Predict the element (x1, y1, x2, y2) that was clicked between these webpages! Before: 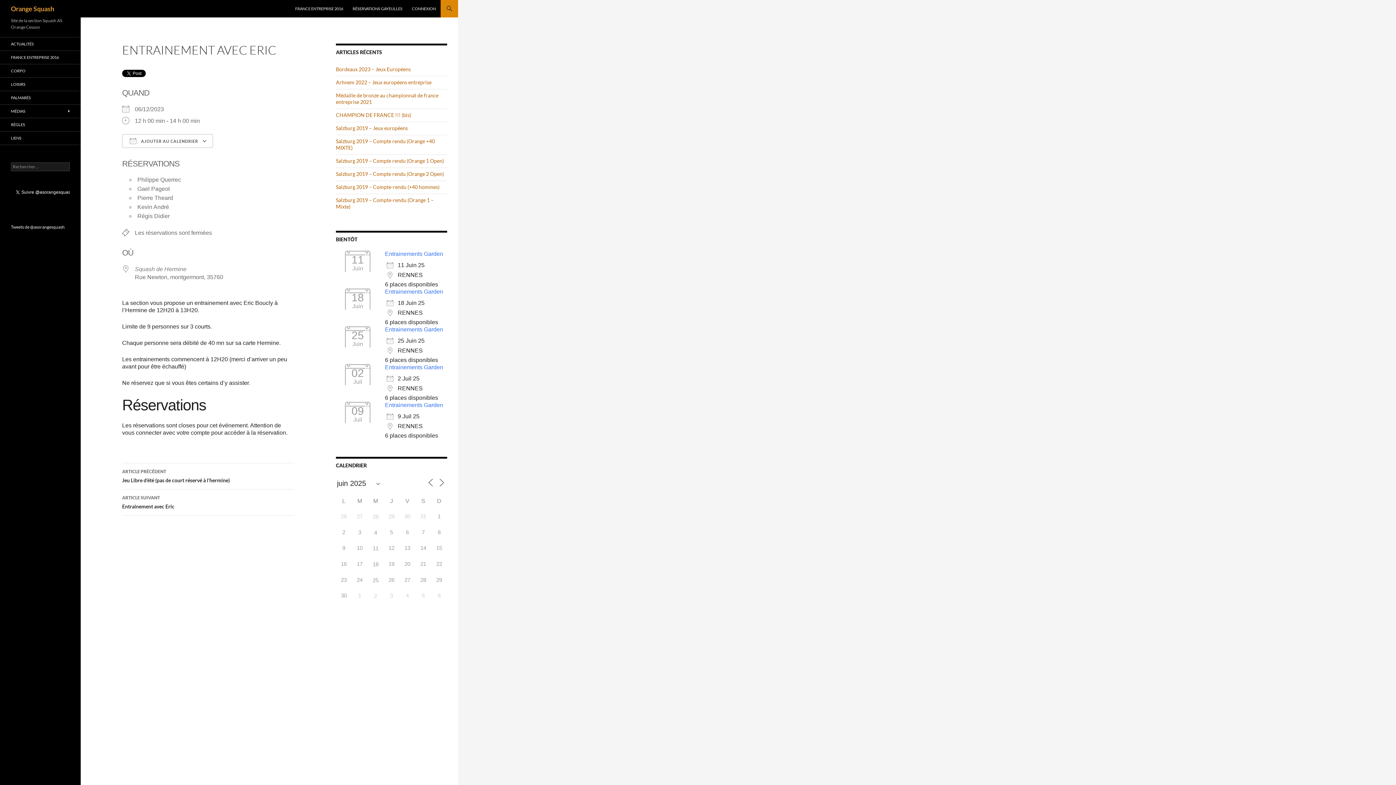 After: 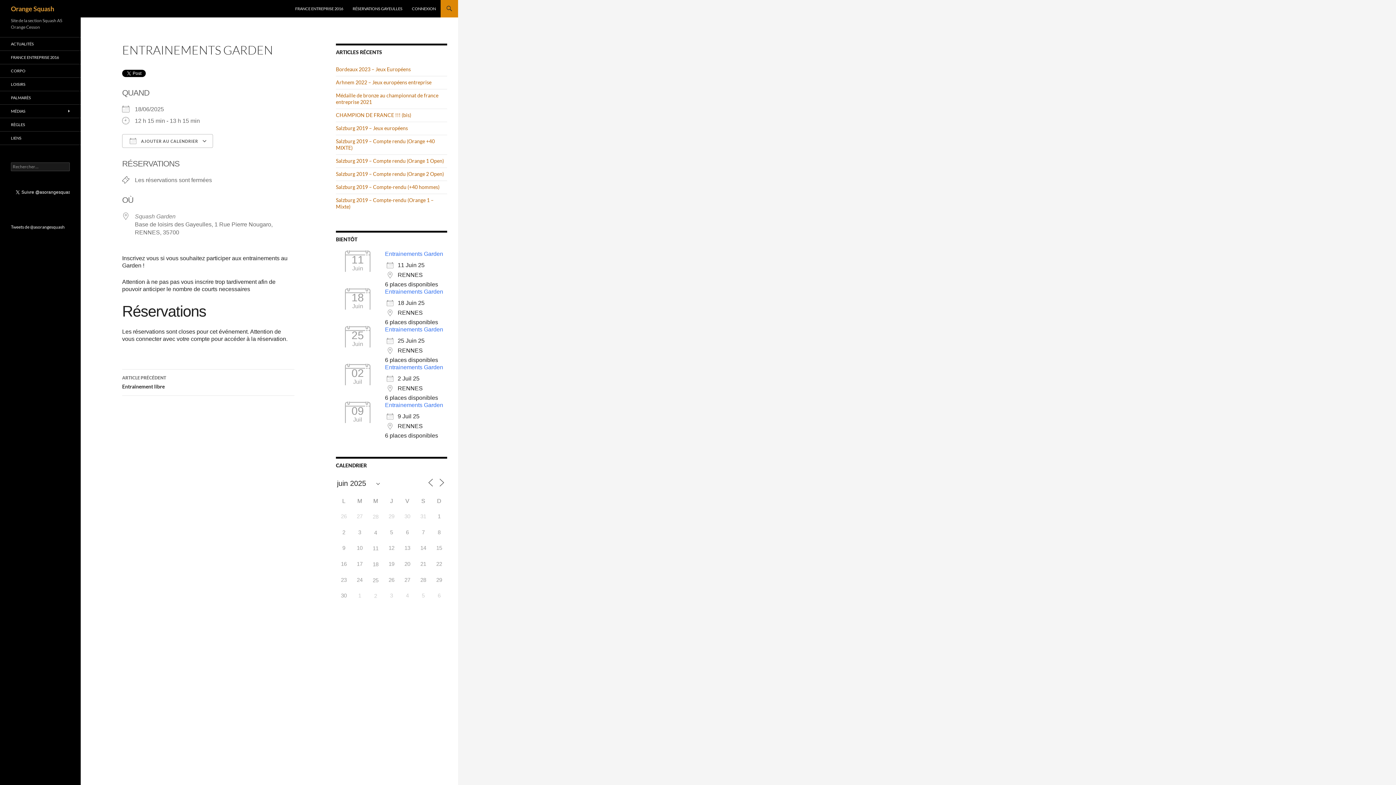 Action: label: Entrainements Garden bbox: (385, 288, 443, 294)